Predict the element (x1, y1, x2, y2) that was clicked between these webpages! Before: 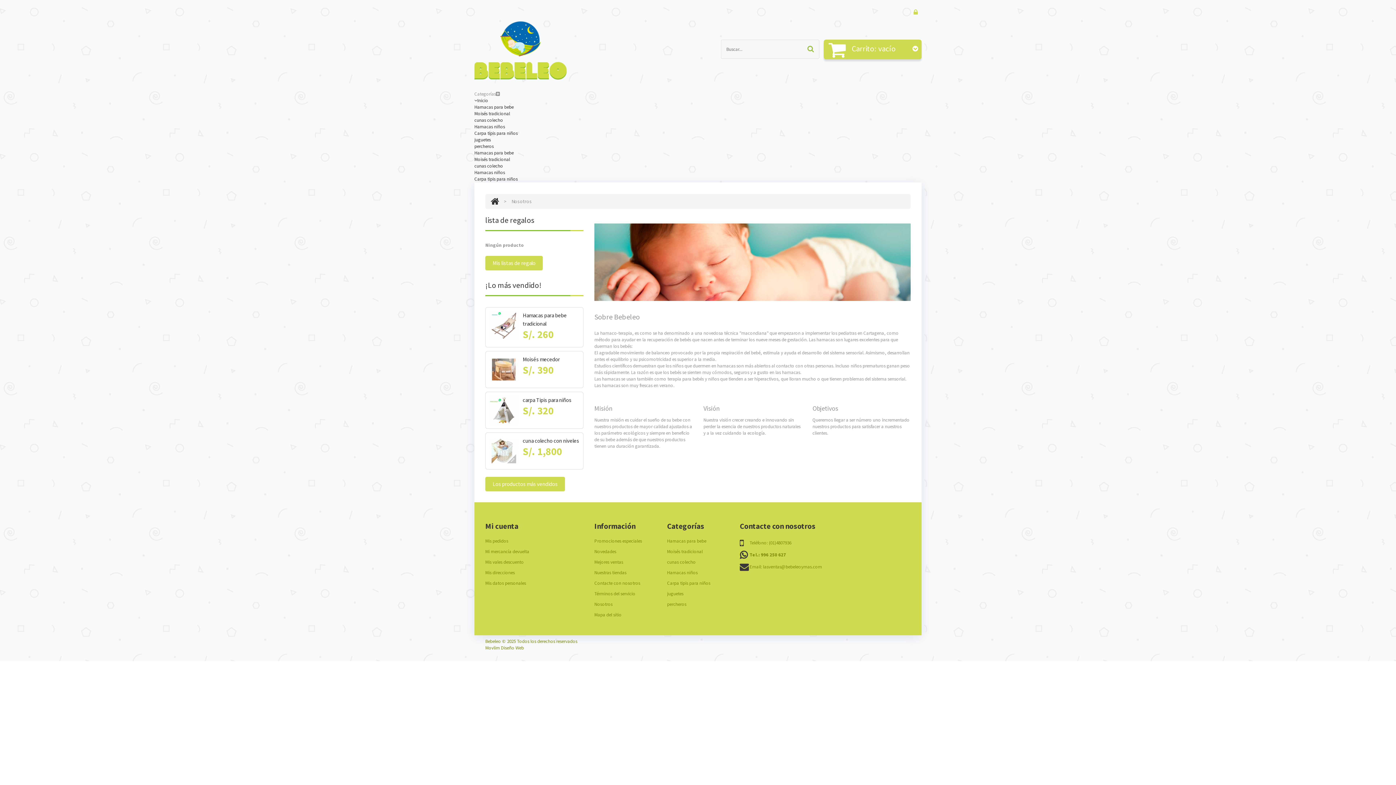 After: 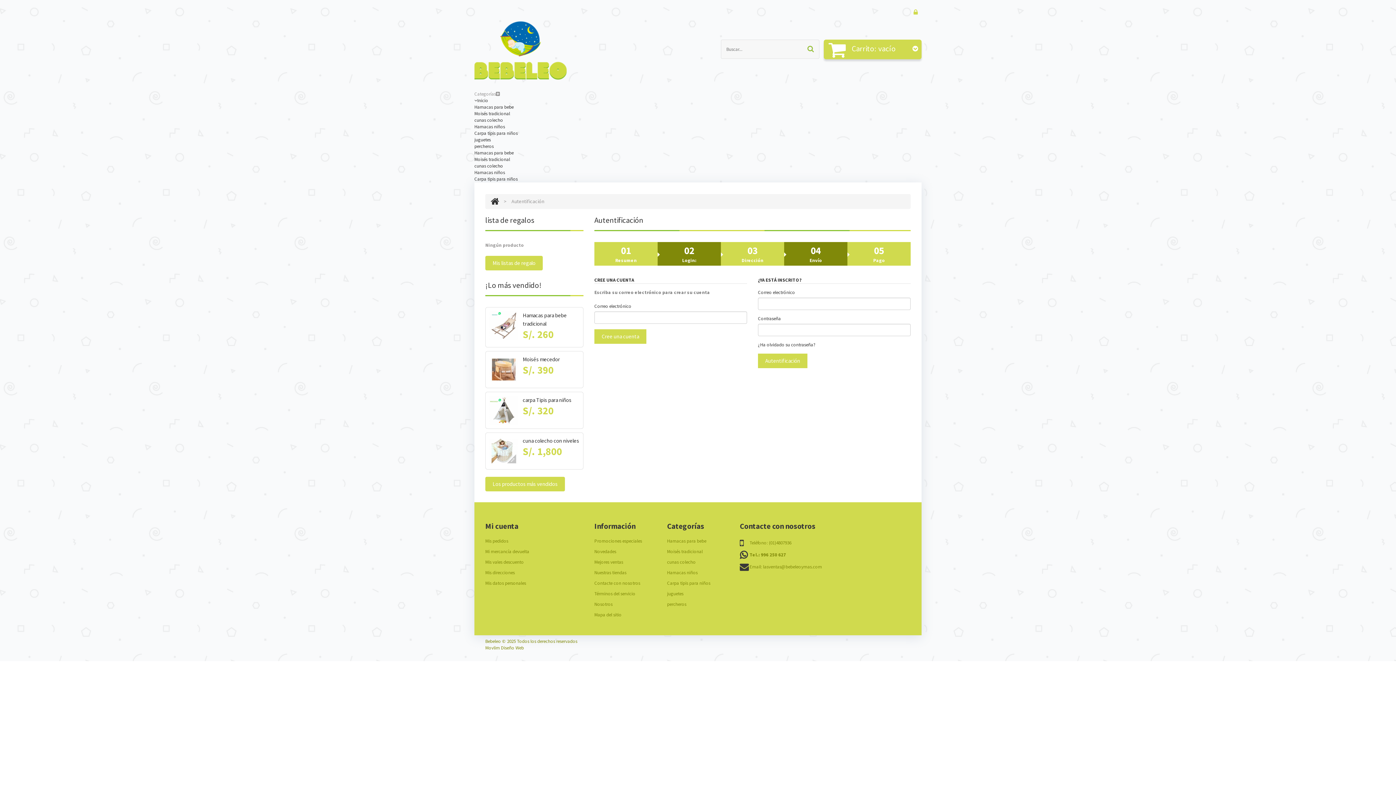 Action: bbox: (485, 580, 526, 586) label: Mis datos personales